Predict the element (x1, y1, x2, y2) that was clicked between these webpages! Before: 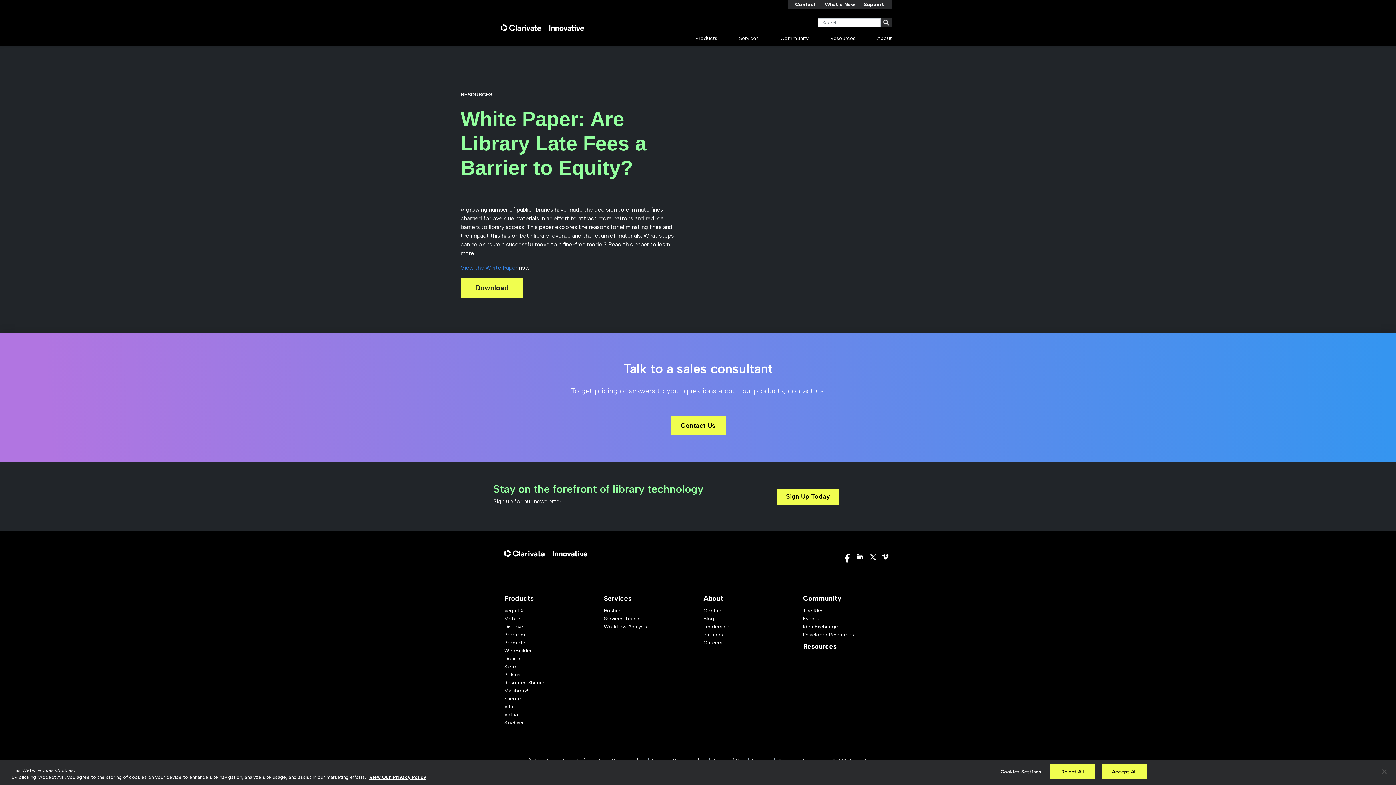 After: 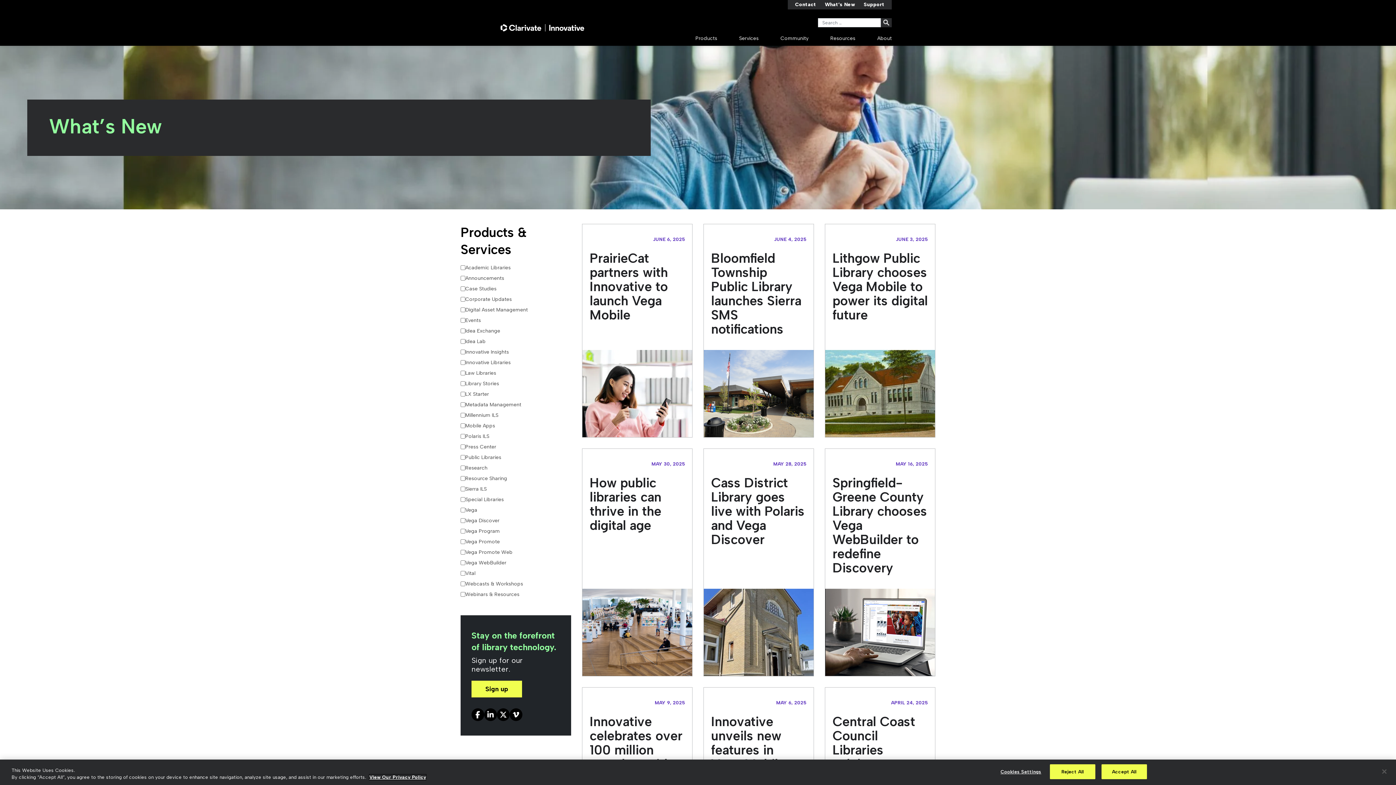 Action: label: What’s New bbox: (825, 1, 855, 7)